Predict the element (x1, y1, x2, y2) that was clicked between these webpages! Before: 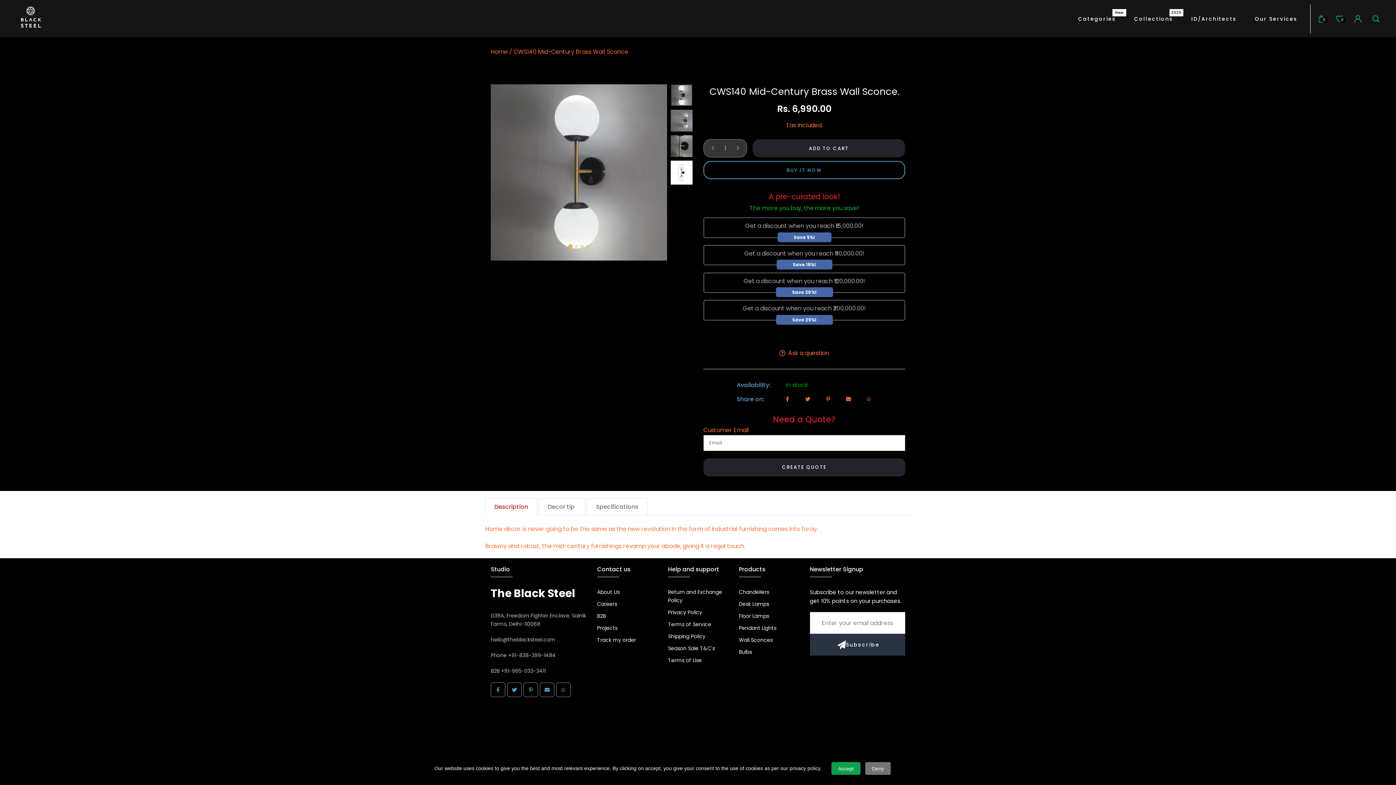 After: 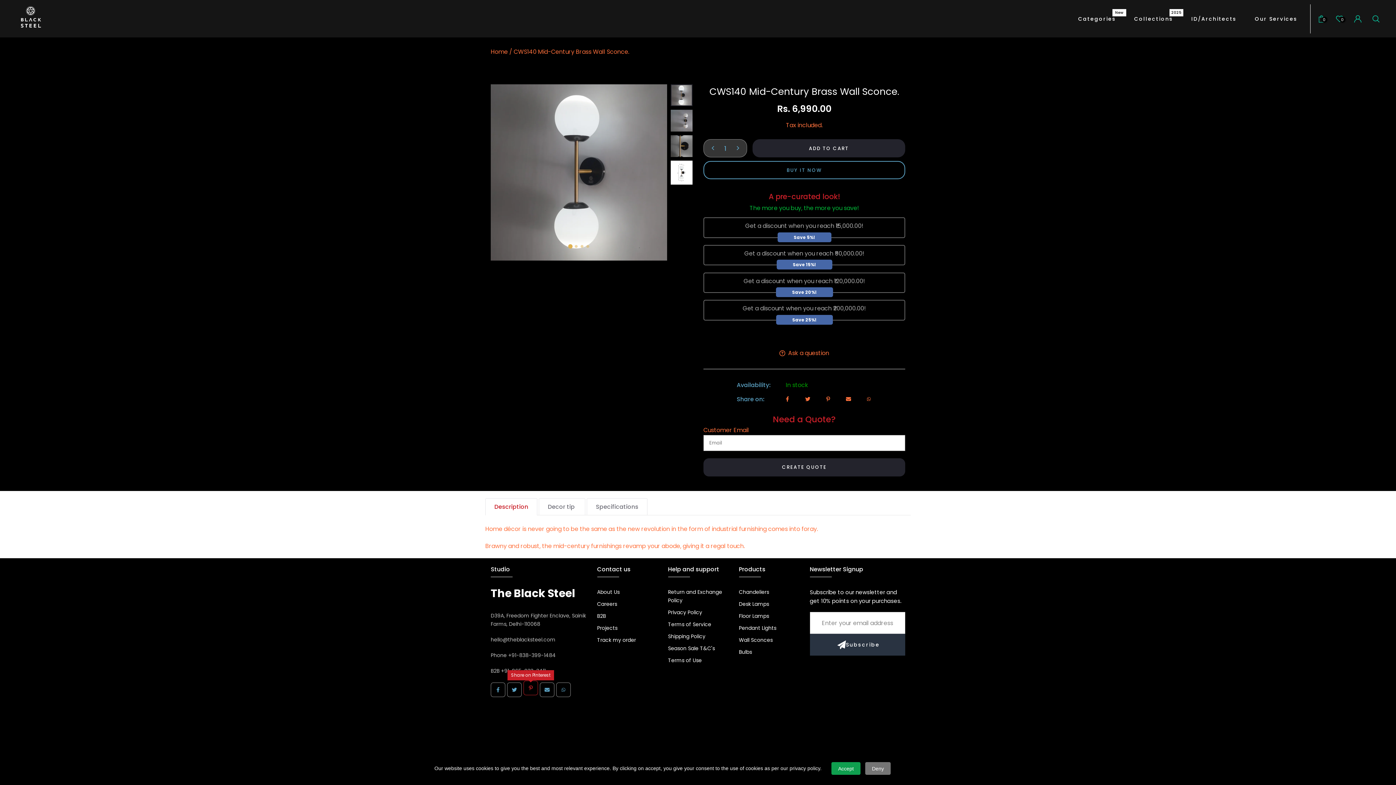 Action: bbox: (523, 547, 538, 561)